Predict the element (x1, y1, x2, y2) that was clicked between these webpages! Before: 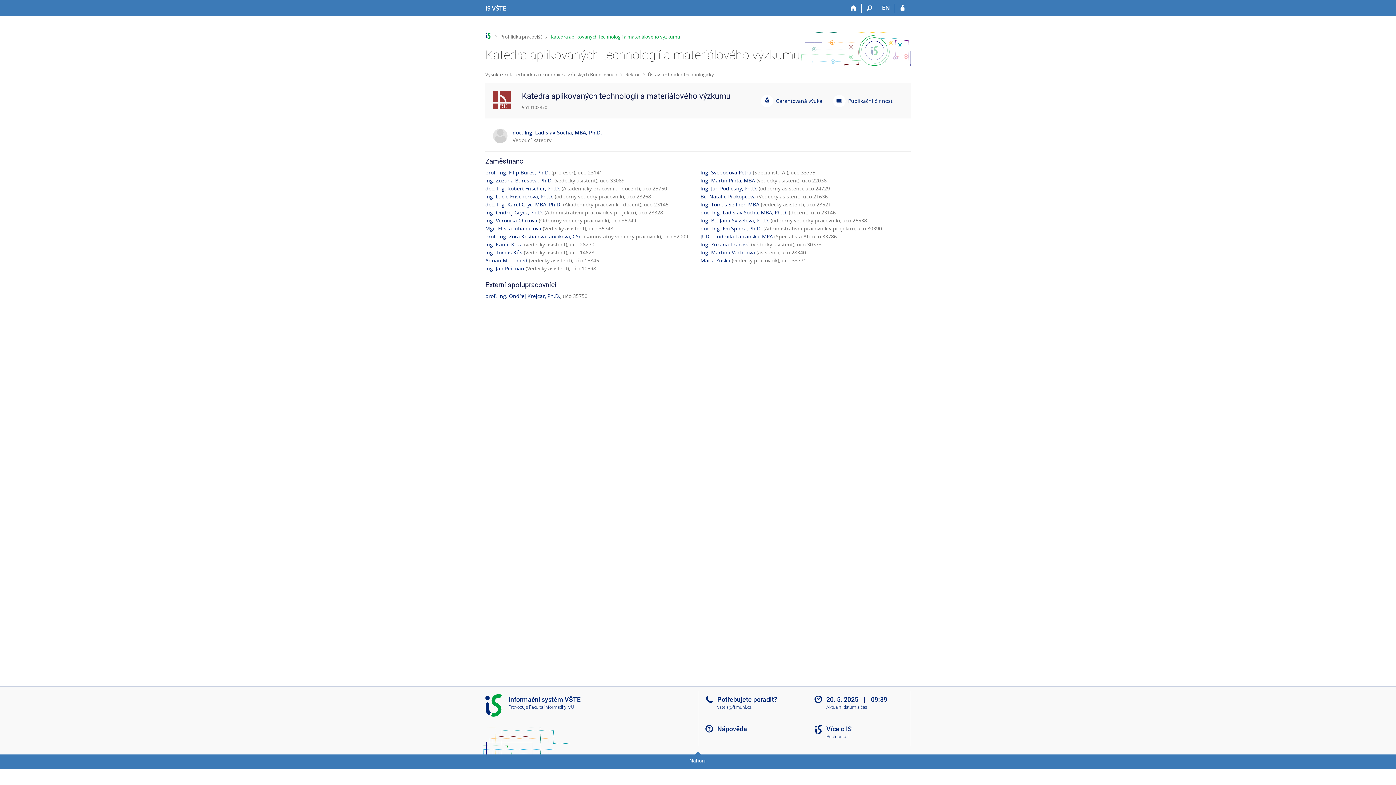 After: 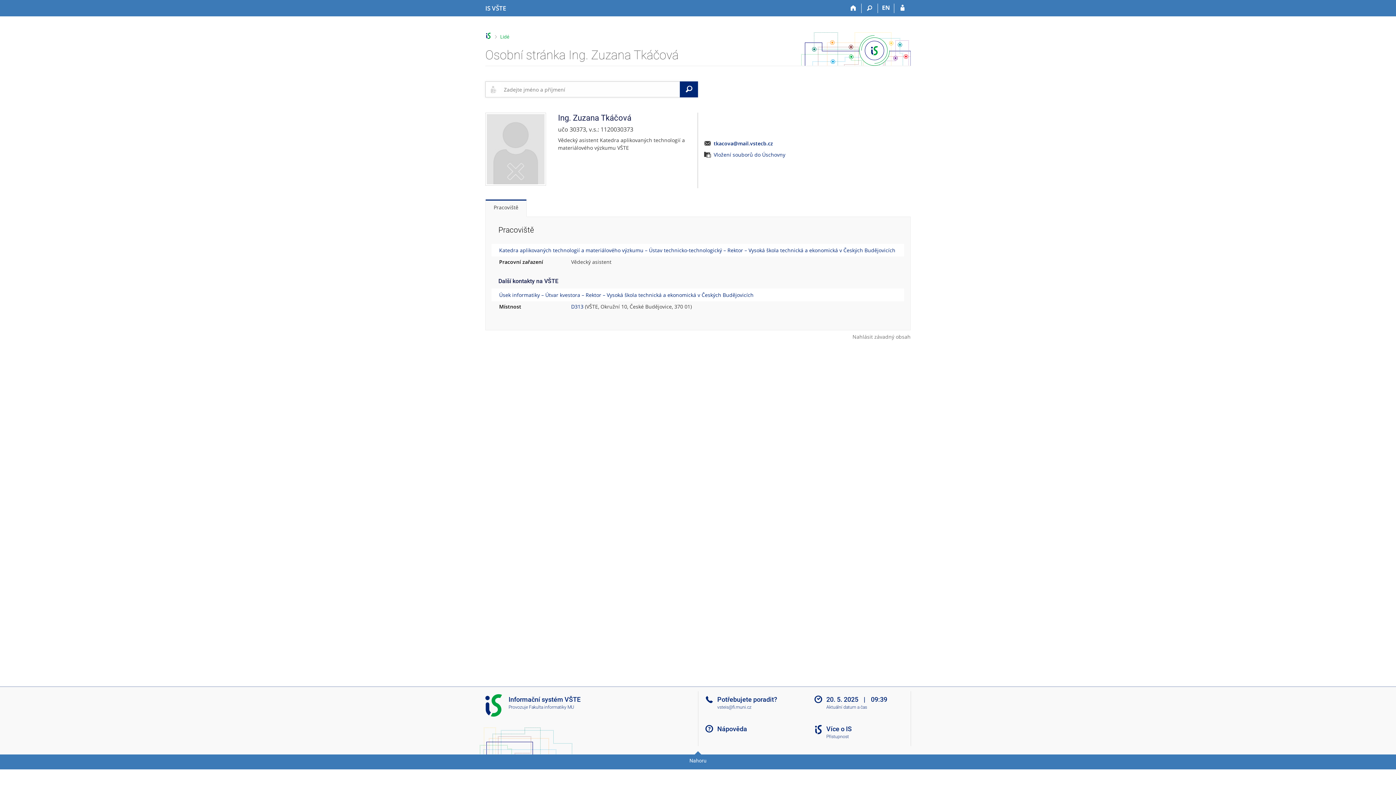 Action: bbox: (700, 241, 749, 247) label: Ing. Zuzana Tkáčová